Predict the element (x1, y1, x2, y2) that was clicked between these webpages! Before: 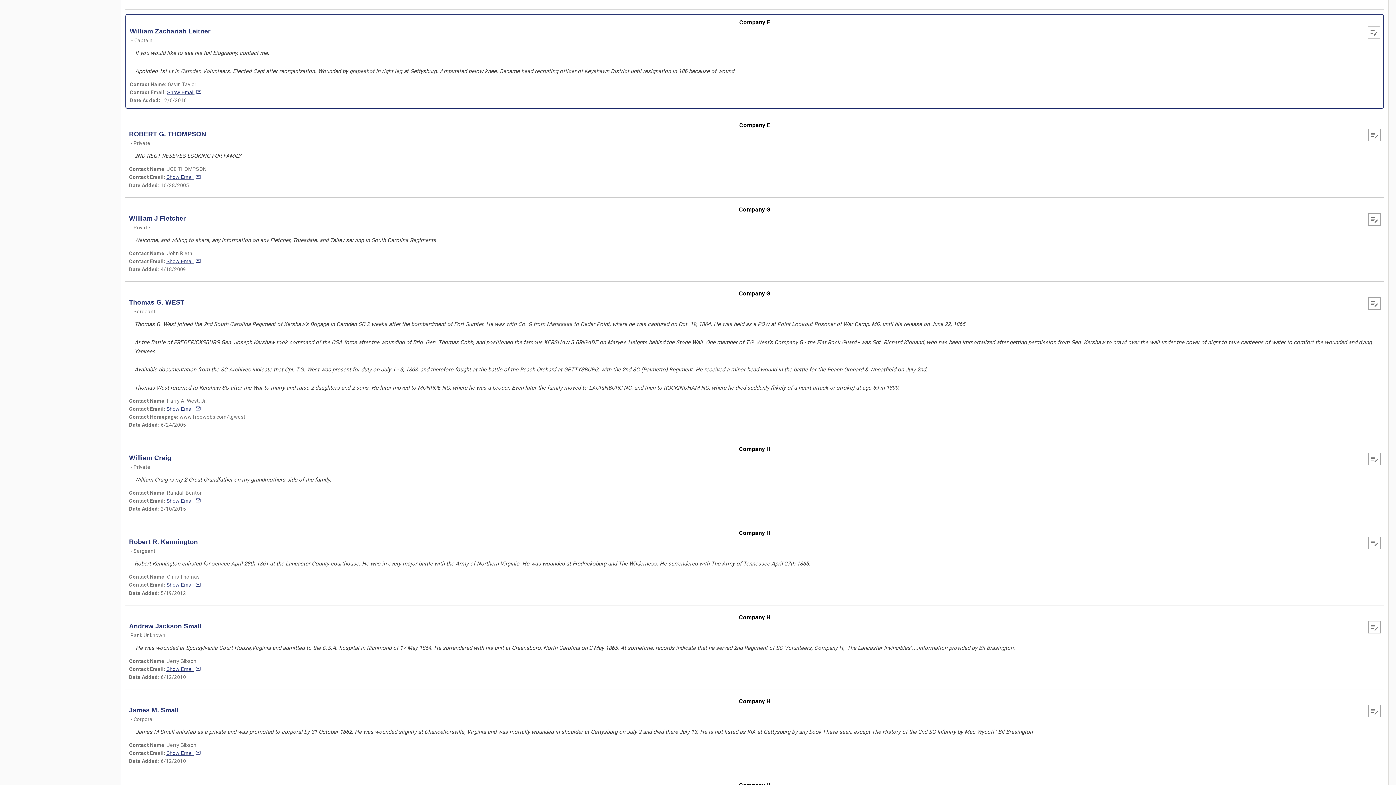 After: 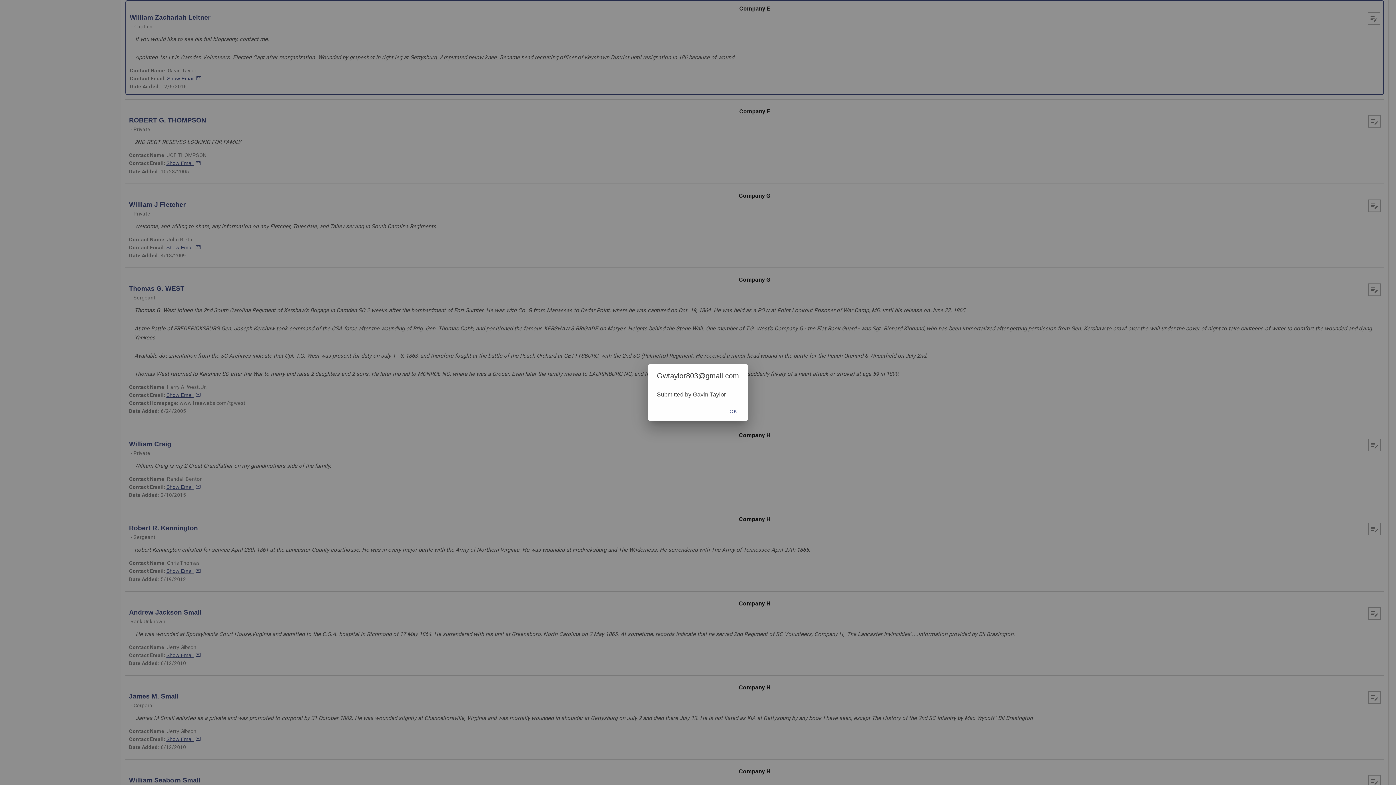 Action: bbox: (166, 236, 201, 242) label: Show Email